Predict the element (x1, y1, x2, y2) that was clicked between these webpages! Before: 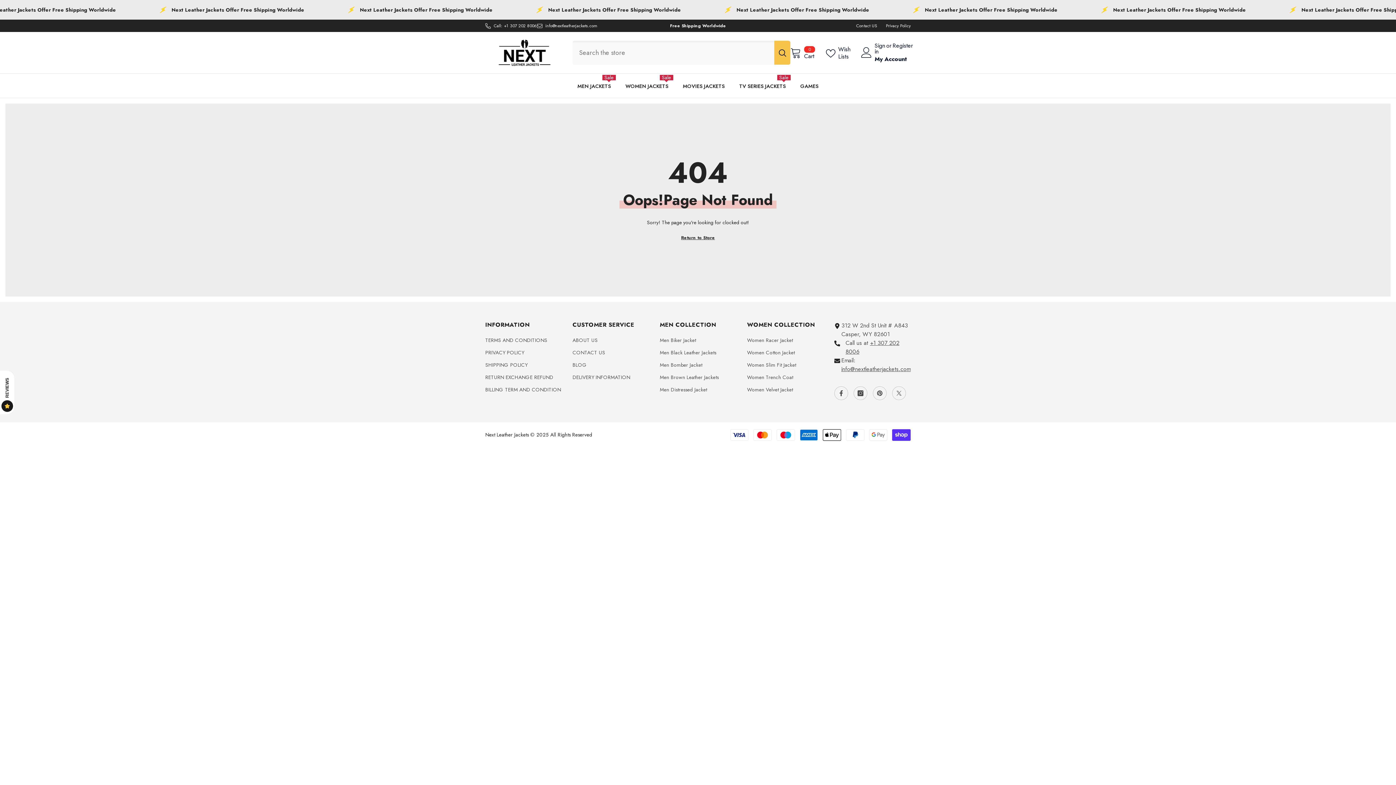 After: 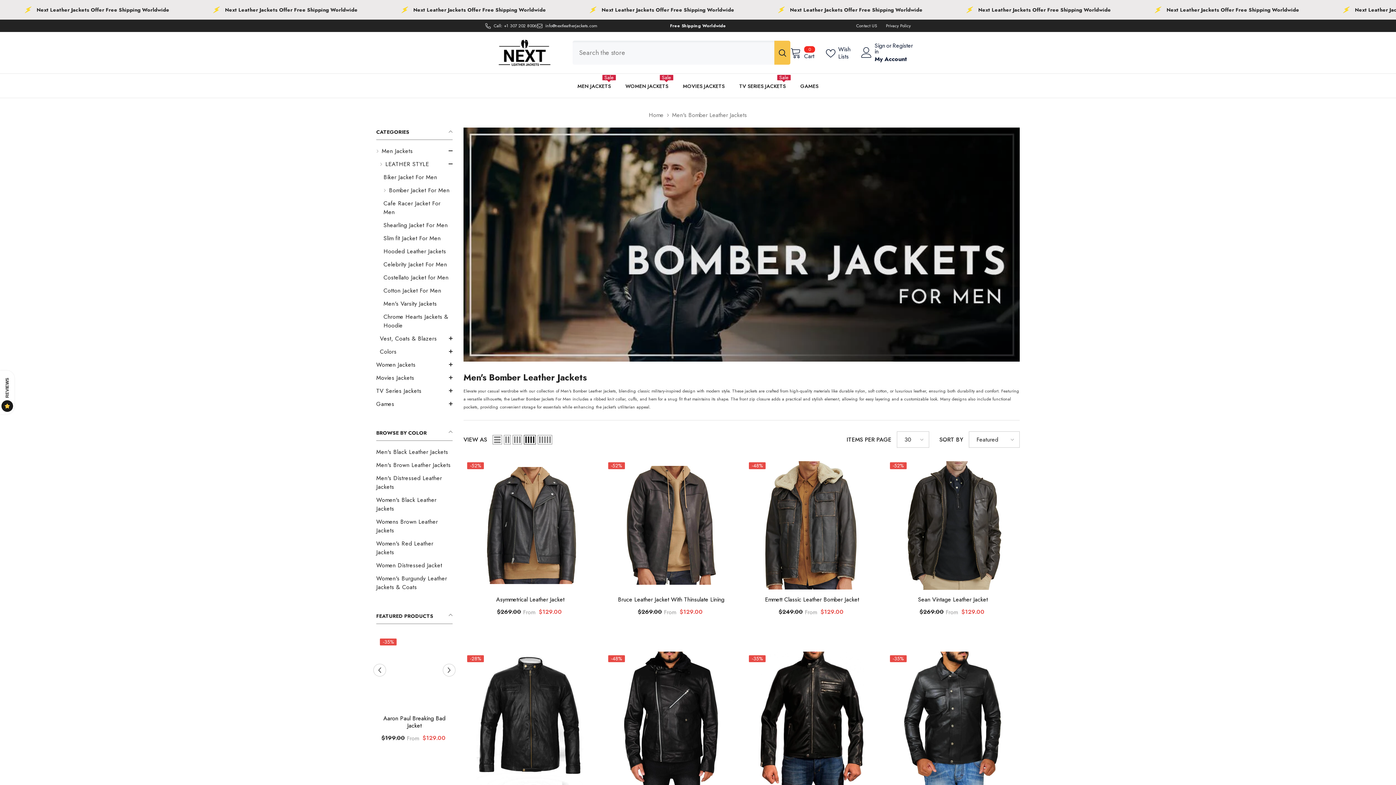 Action: label: Men Bomber Jacket bbox: (660, 358, 702, 371)